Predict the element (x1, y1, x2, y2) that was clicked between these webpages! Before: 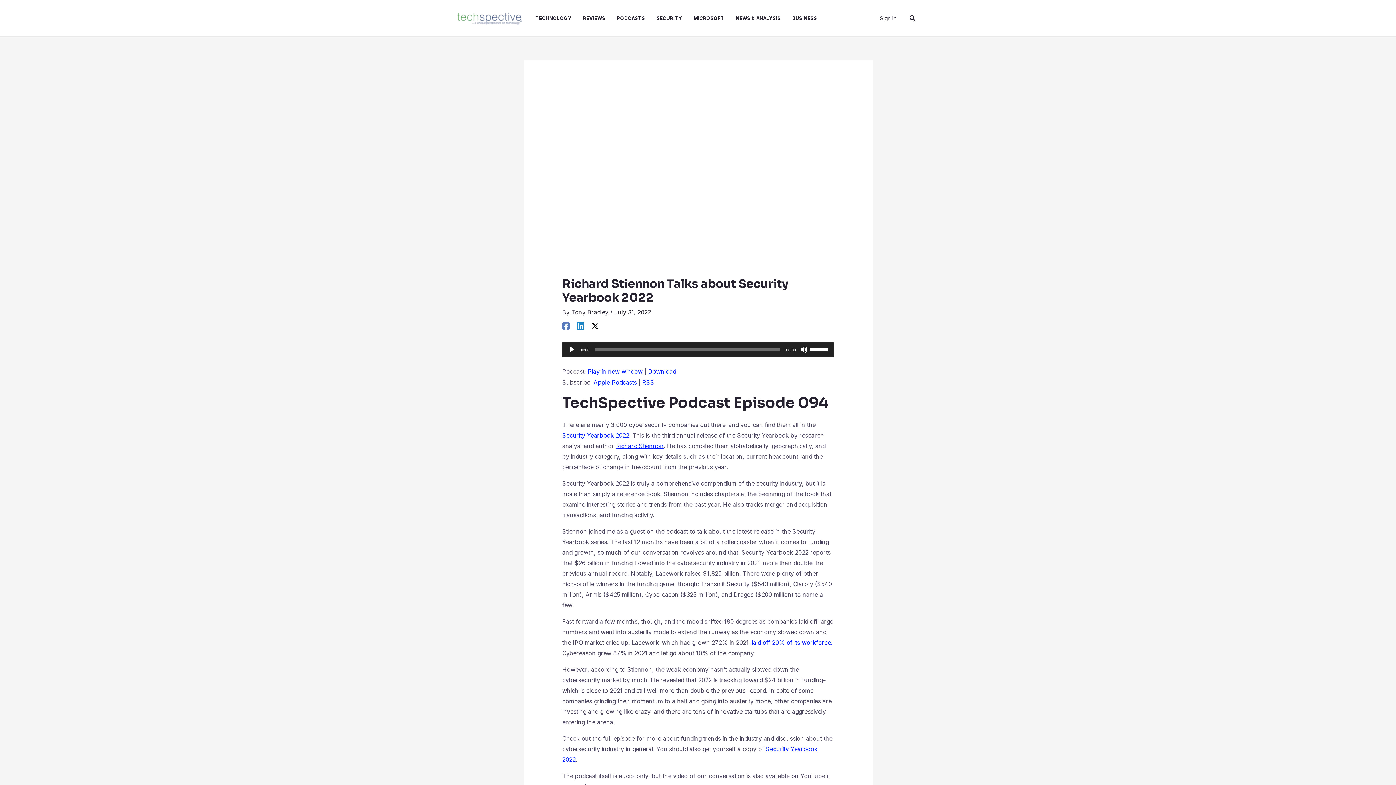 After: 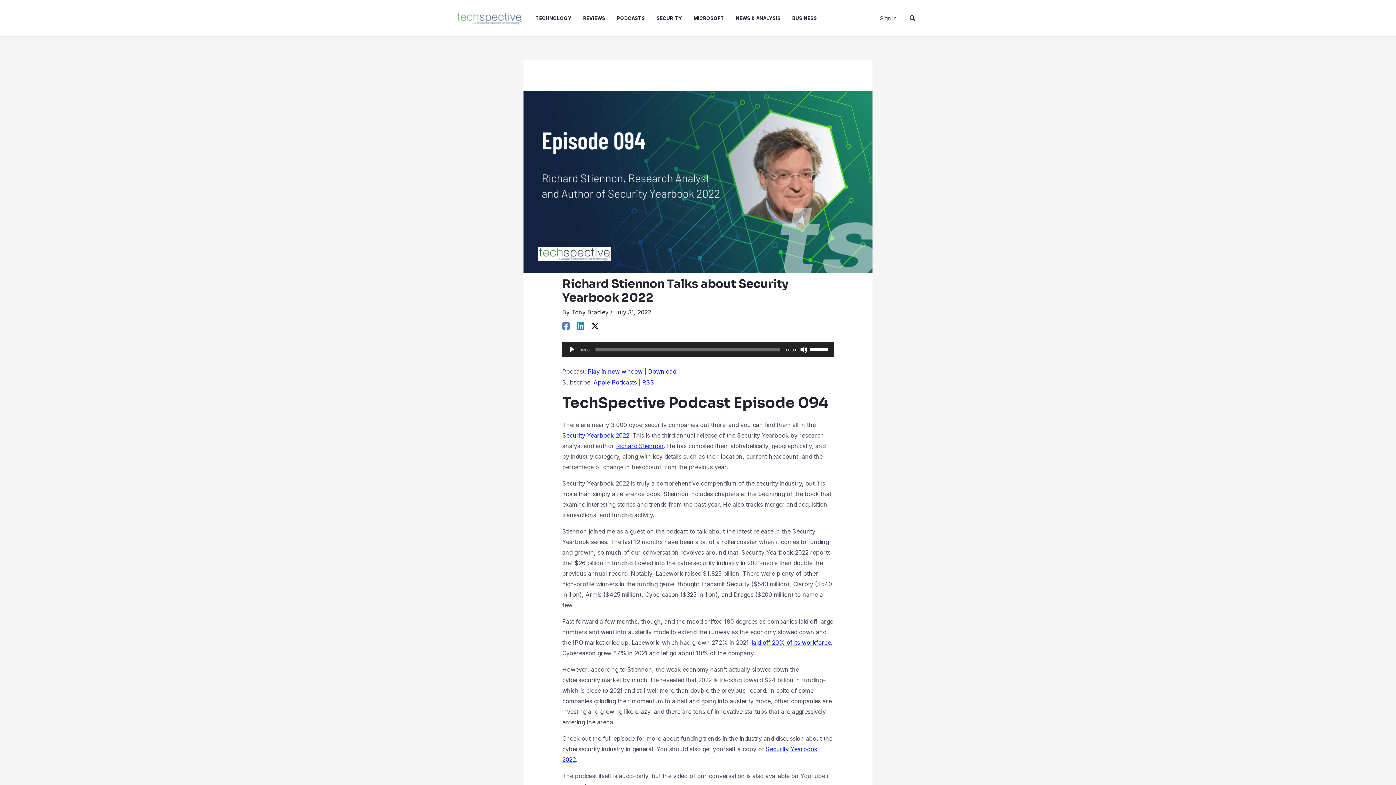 Action: bbox: (587, 584, 642, 591) label: Play in new window